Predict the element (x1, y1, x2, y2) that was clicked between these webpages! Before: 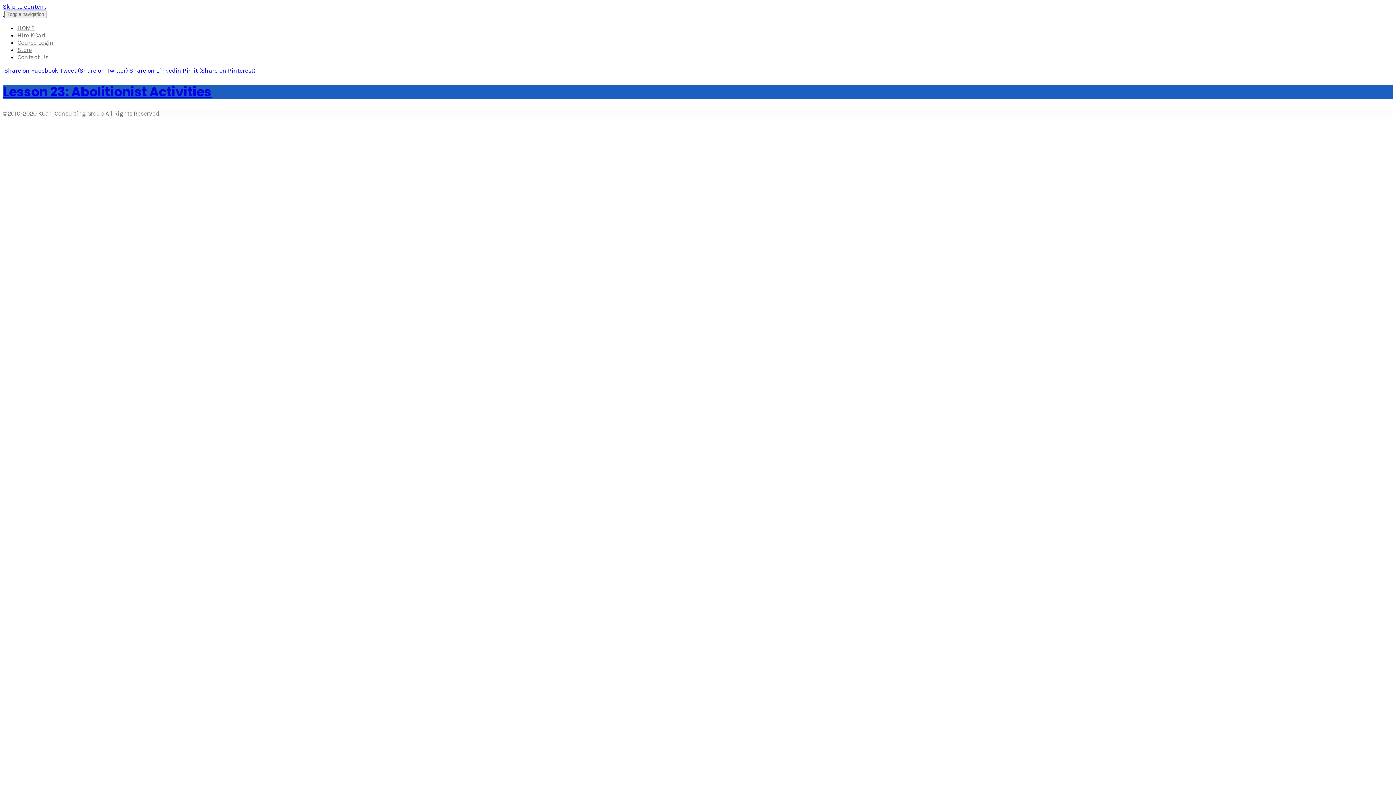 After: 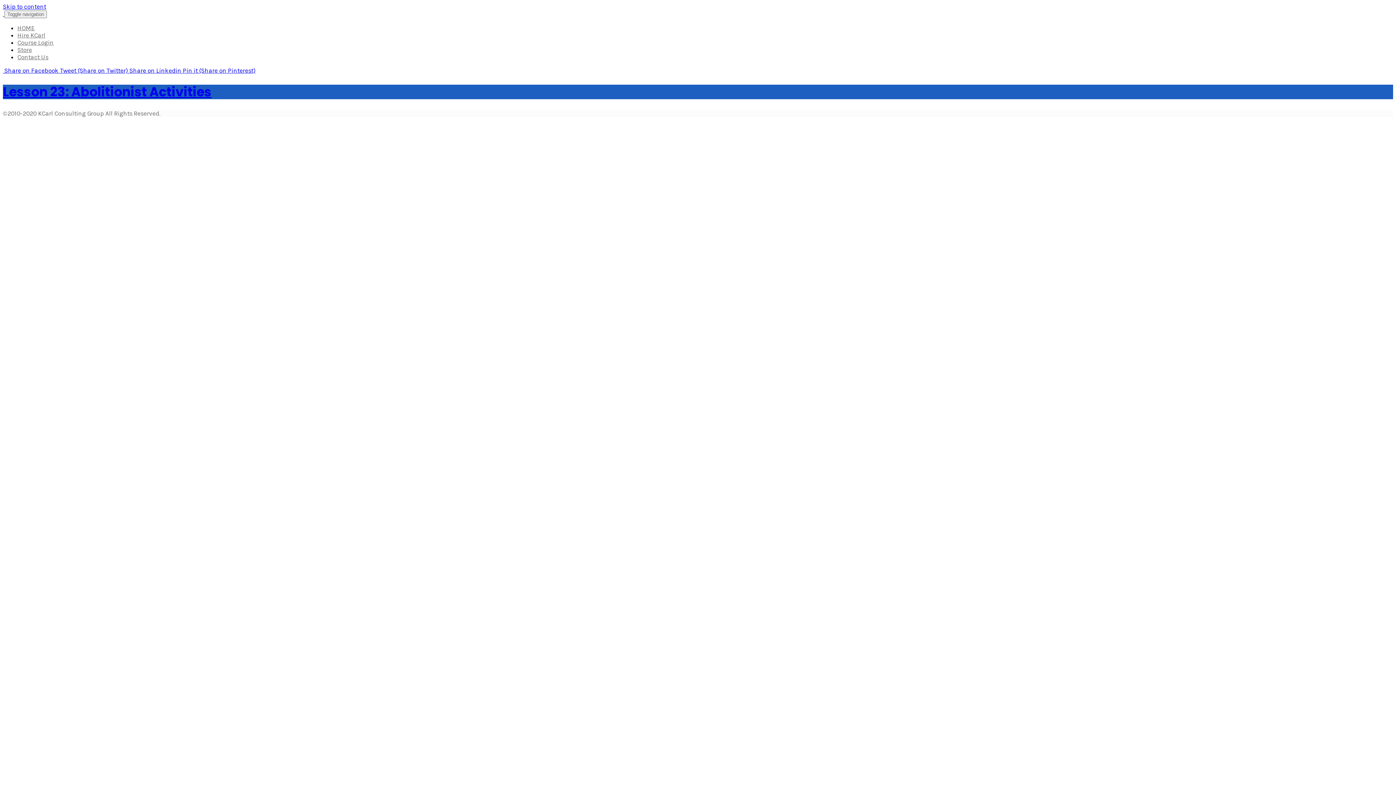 Action: label:  Share on Facebook bbox: (2, 66, 58, 74)